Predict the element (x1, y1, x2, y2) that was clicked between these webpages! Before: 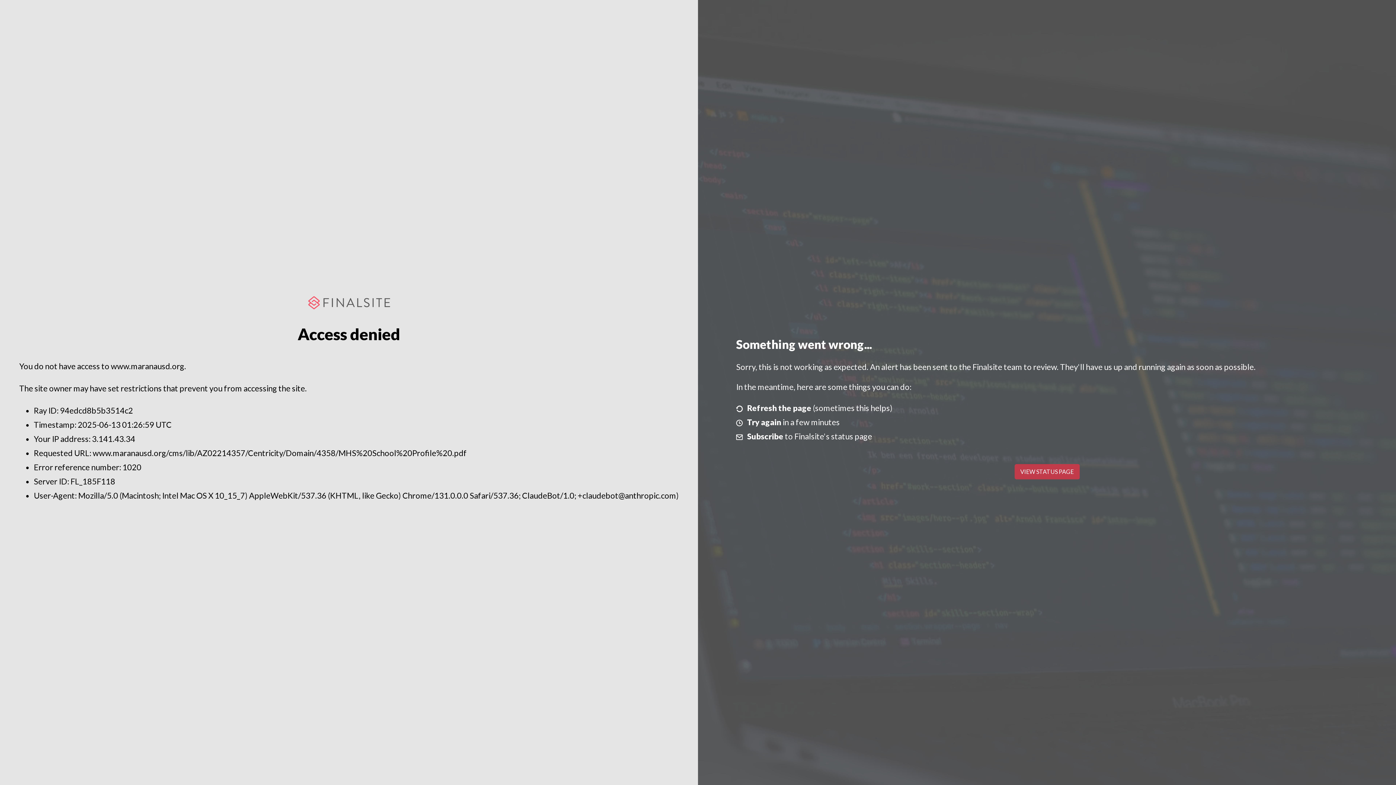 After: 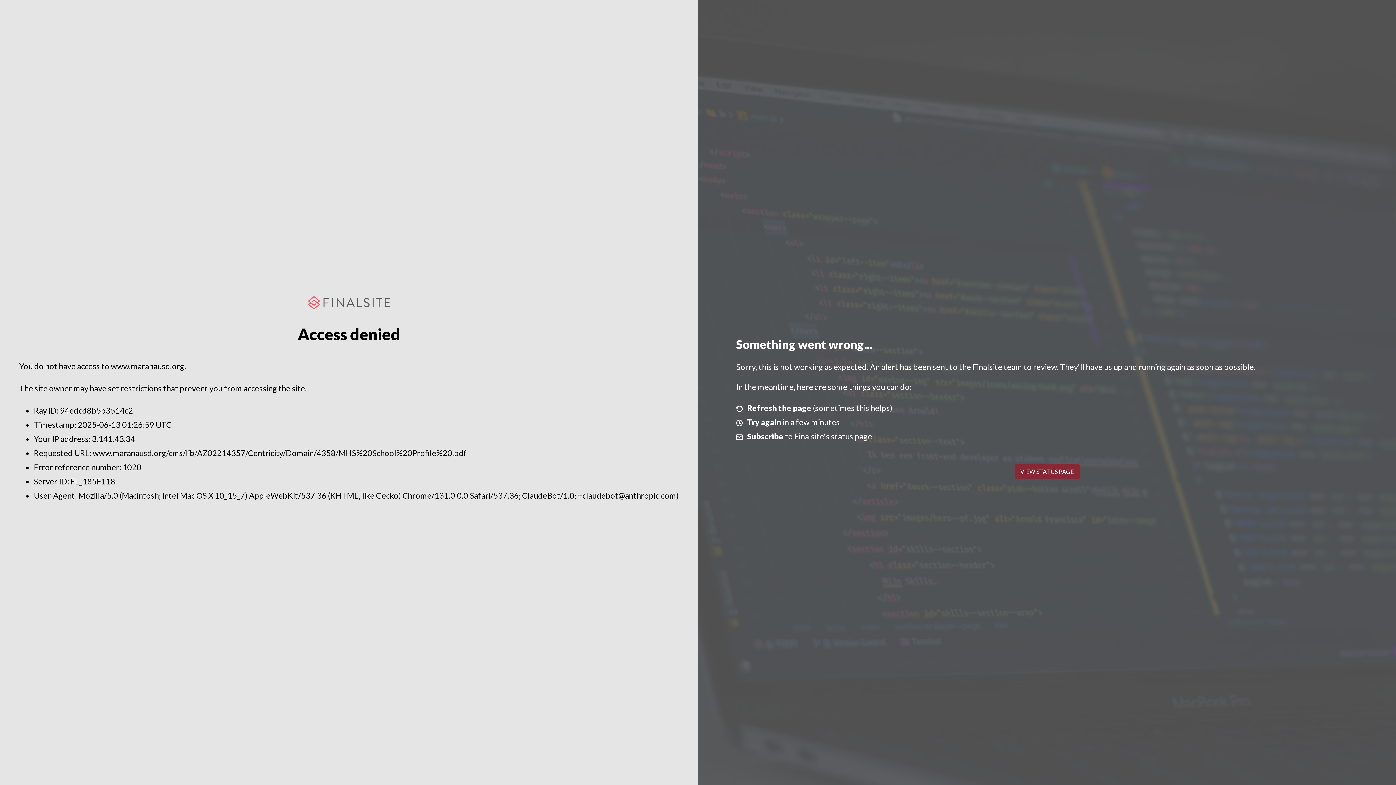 Action: label: VIEW STATUS PAGE bbox: (1014, 464, 1079, 479)